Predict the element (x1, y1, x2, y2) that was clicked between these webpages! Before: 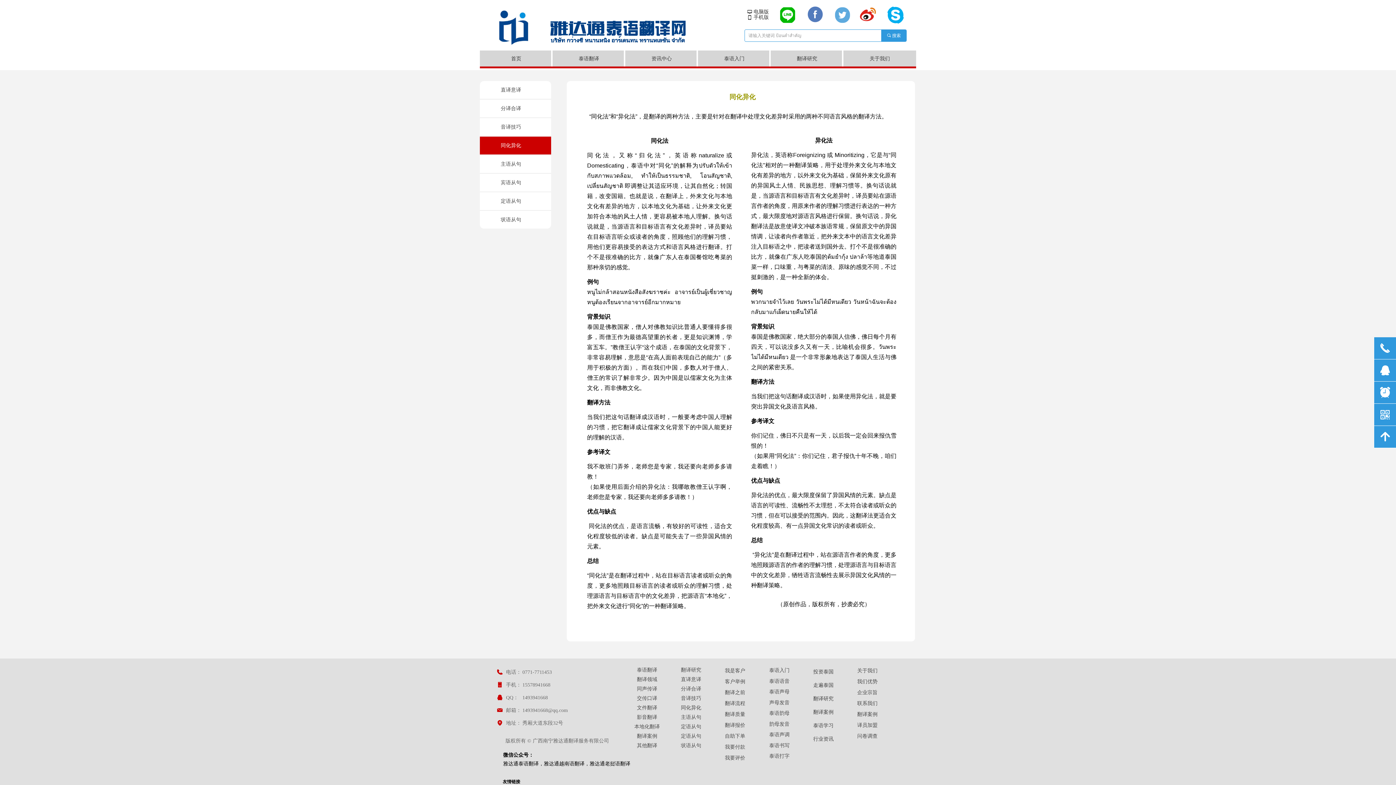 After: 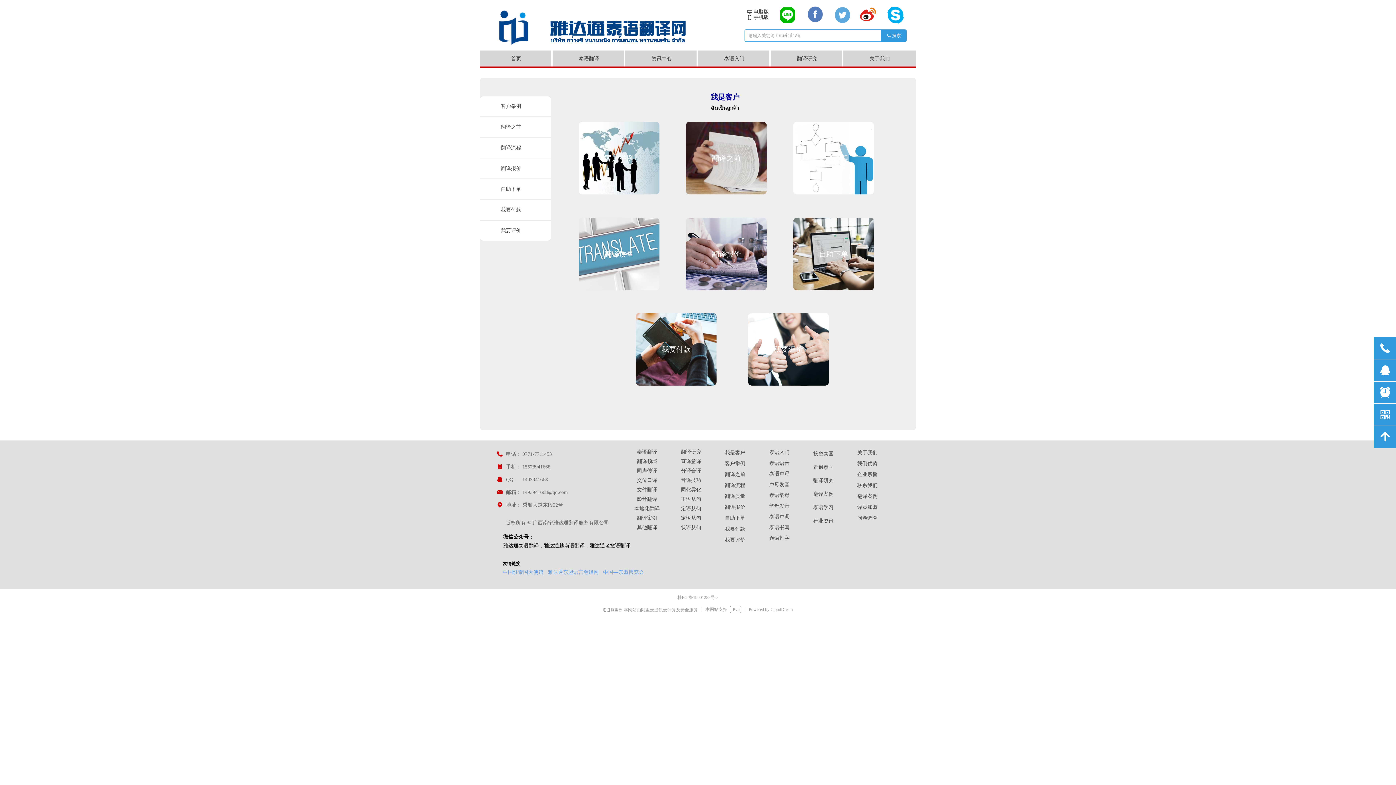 Action: bbox: (709, 665, 760, 676) label: 我是客户